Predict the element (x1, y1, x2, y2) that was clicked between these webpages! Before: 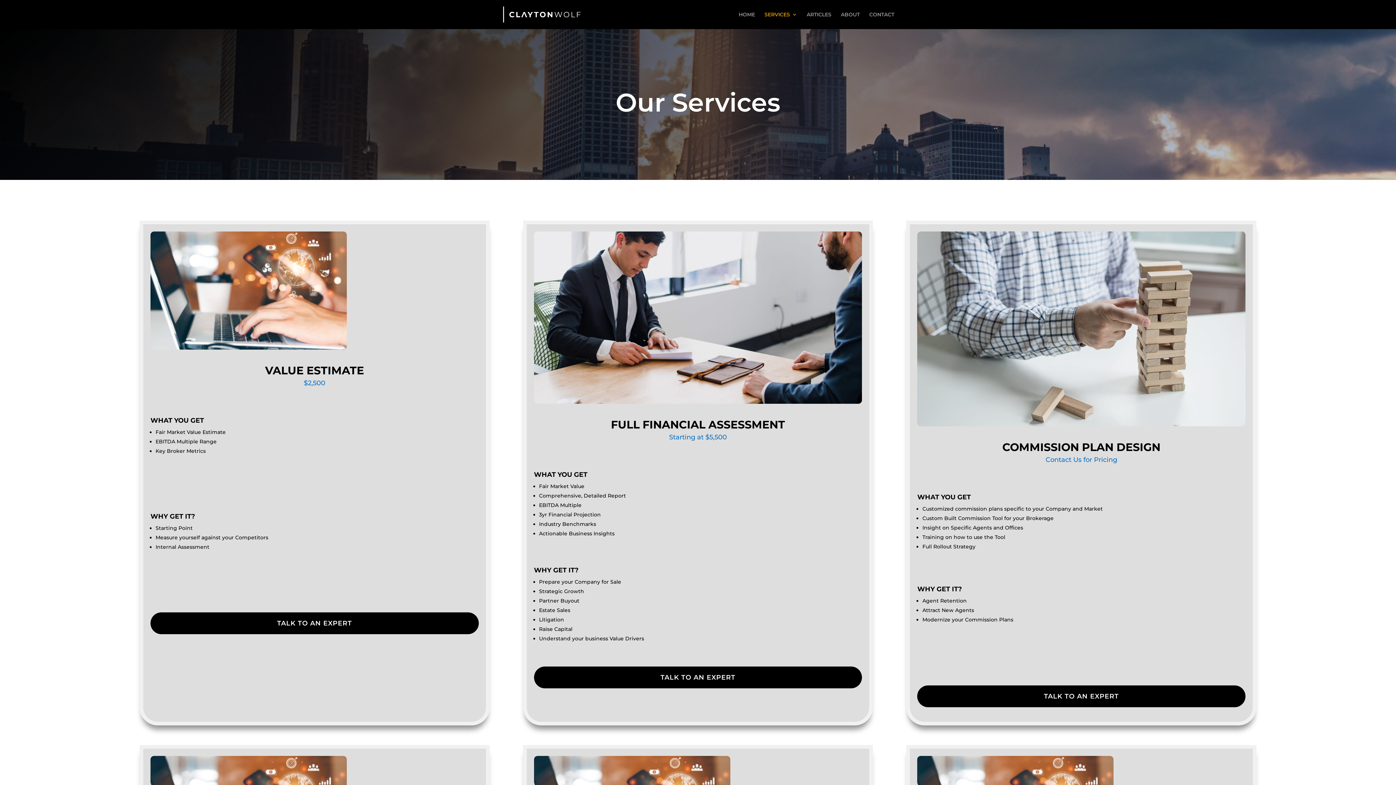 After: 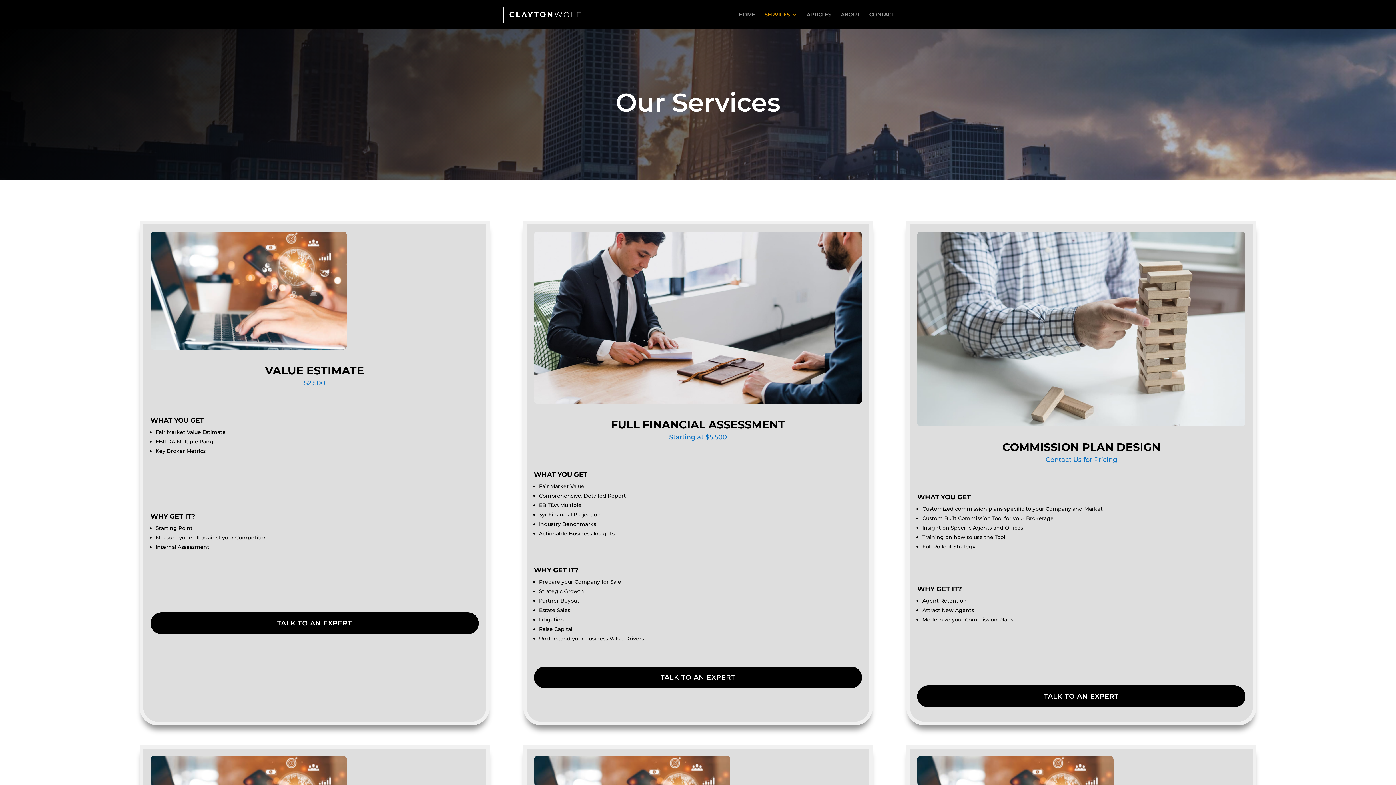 Action: bbox: (764, 12, 797, 29) label: SERVICES